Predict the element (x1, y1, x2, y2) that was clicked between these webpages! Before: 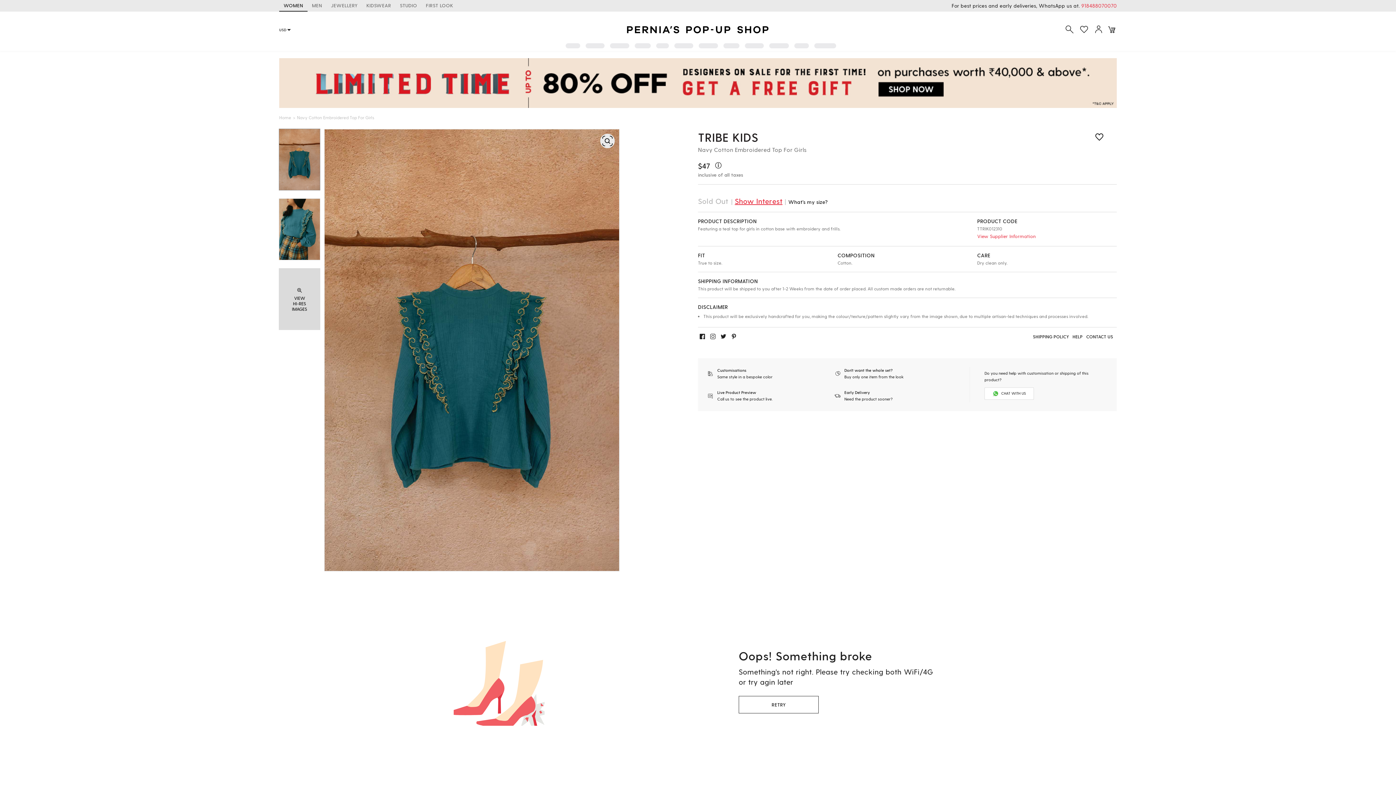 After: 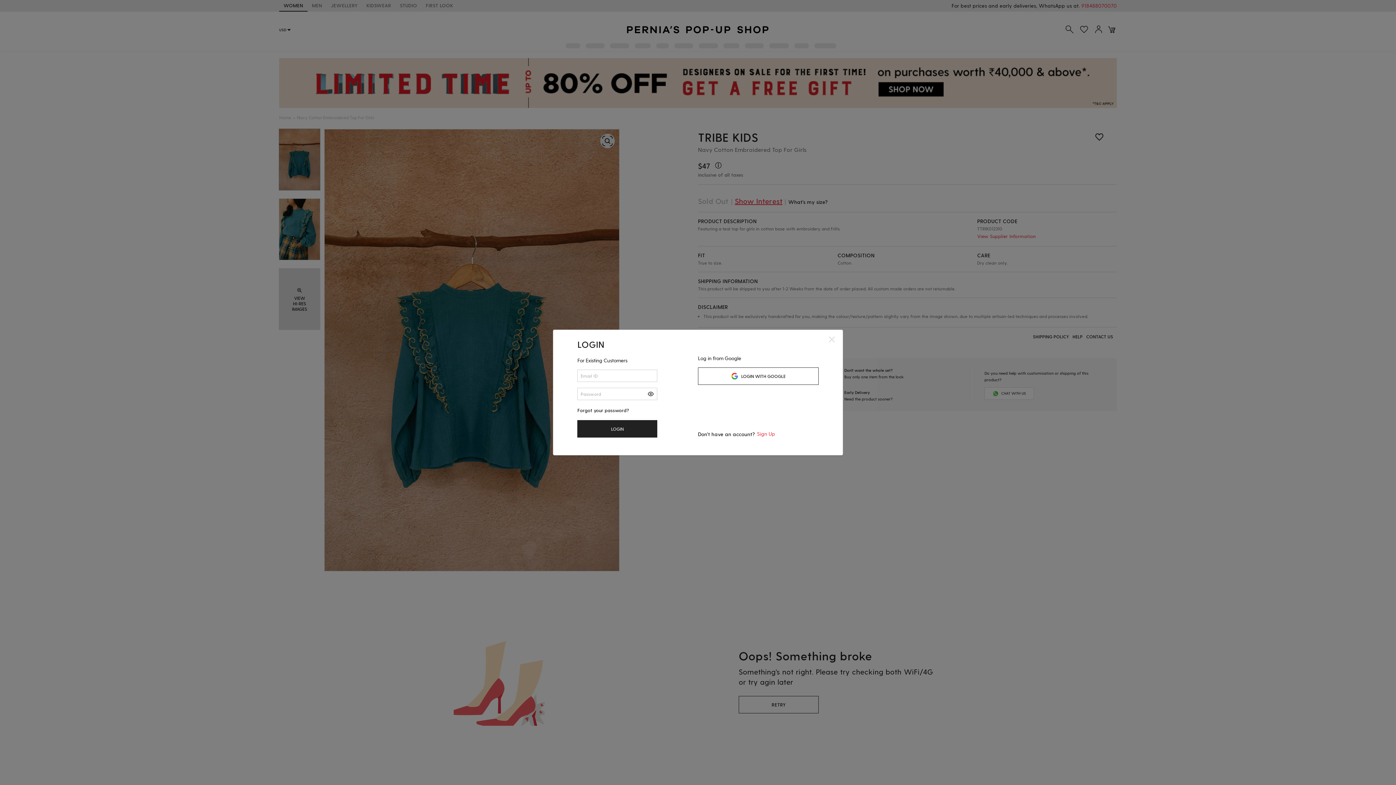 Action: bbox: (1082, 129, 1117, 145)